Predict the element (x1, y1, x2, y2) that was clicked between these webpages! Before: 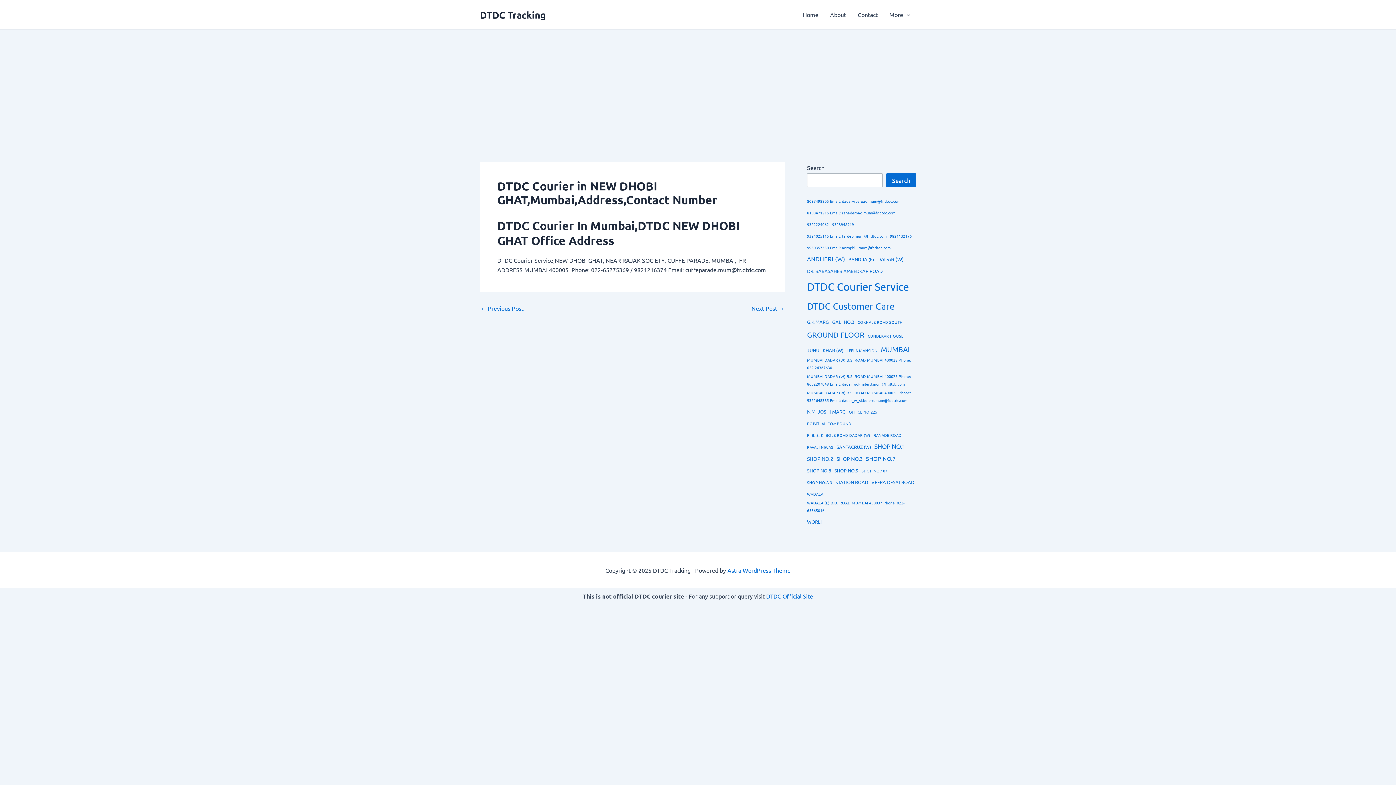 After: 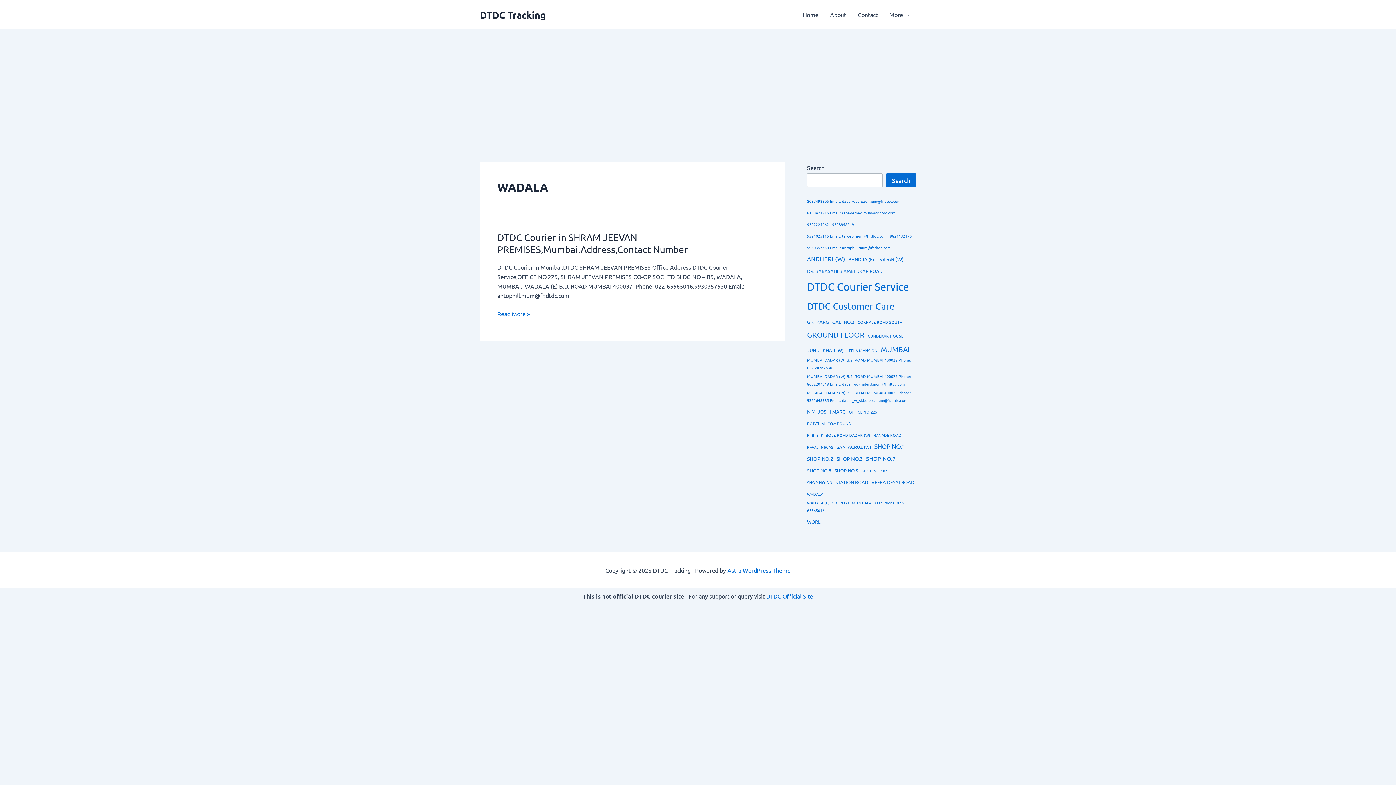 Action: bbox: (807, 490, 823, 498) label: WADALA (1 item)